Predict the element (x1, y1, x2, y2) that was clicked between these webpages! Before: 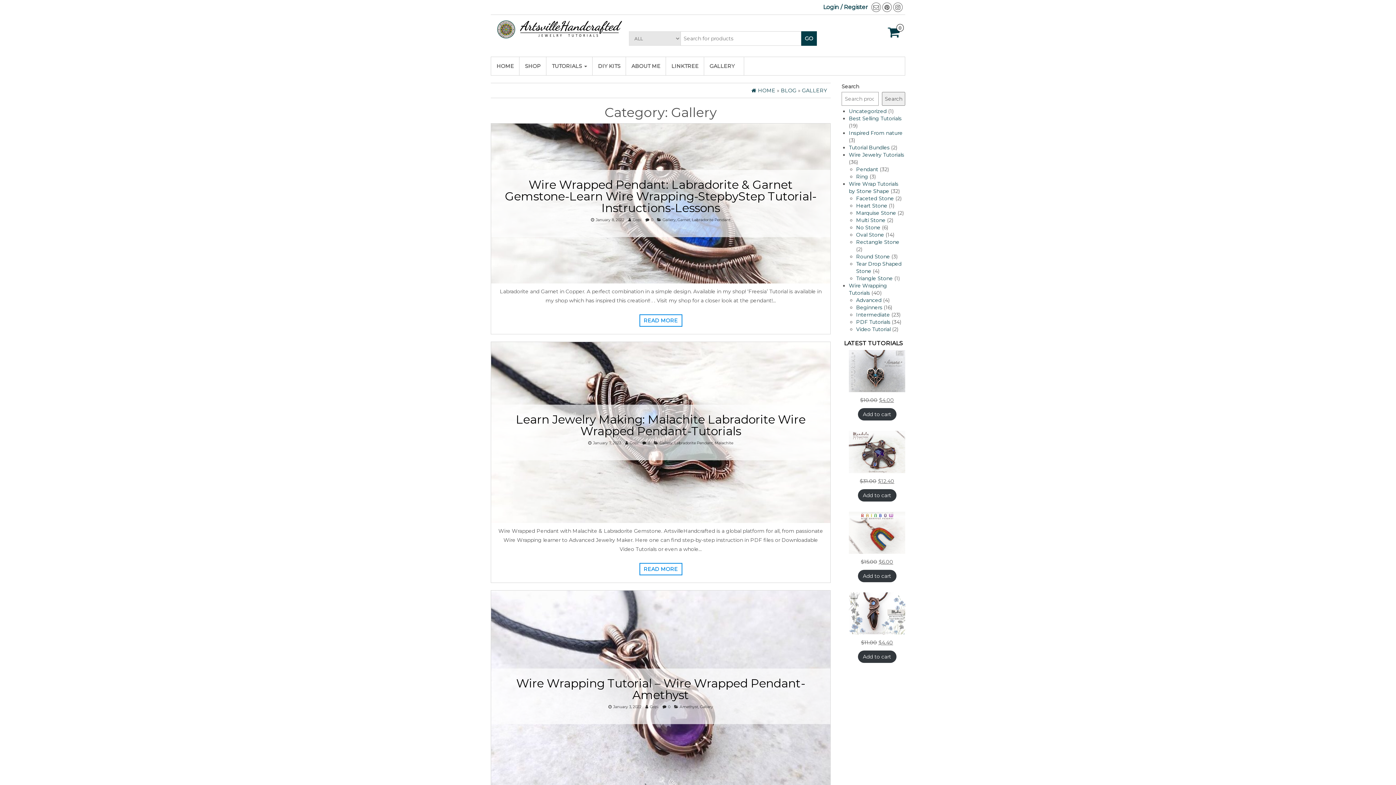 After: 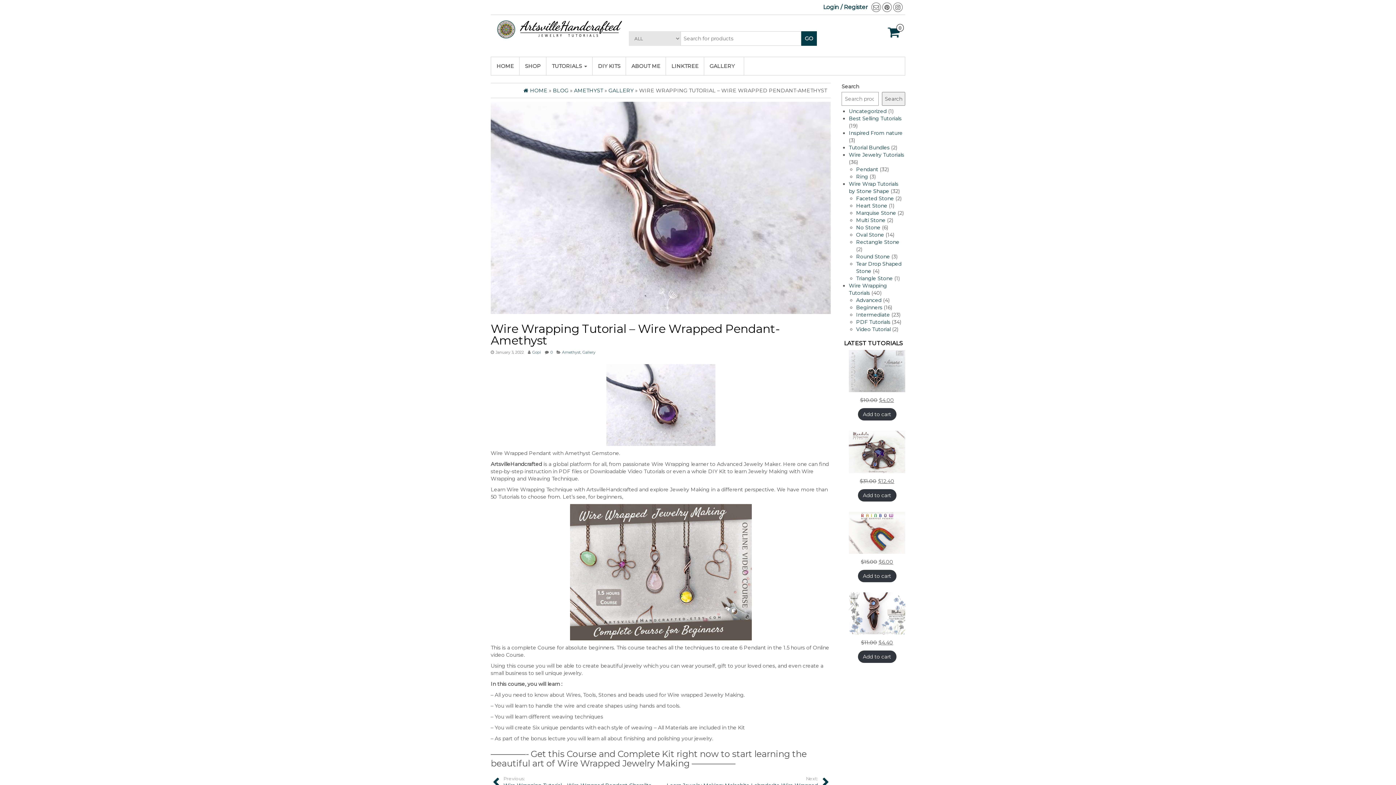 Action: label: Wire Wrapping Tutorial – Wire Wrapped Pendant-Amethyst bbox: (516, 676, 805, 702)